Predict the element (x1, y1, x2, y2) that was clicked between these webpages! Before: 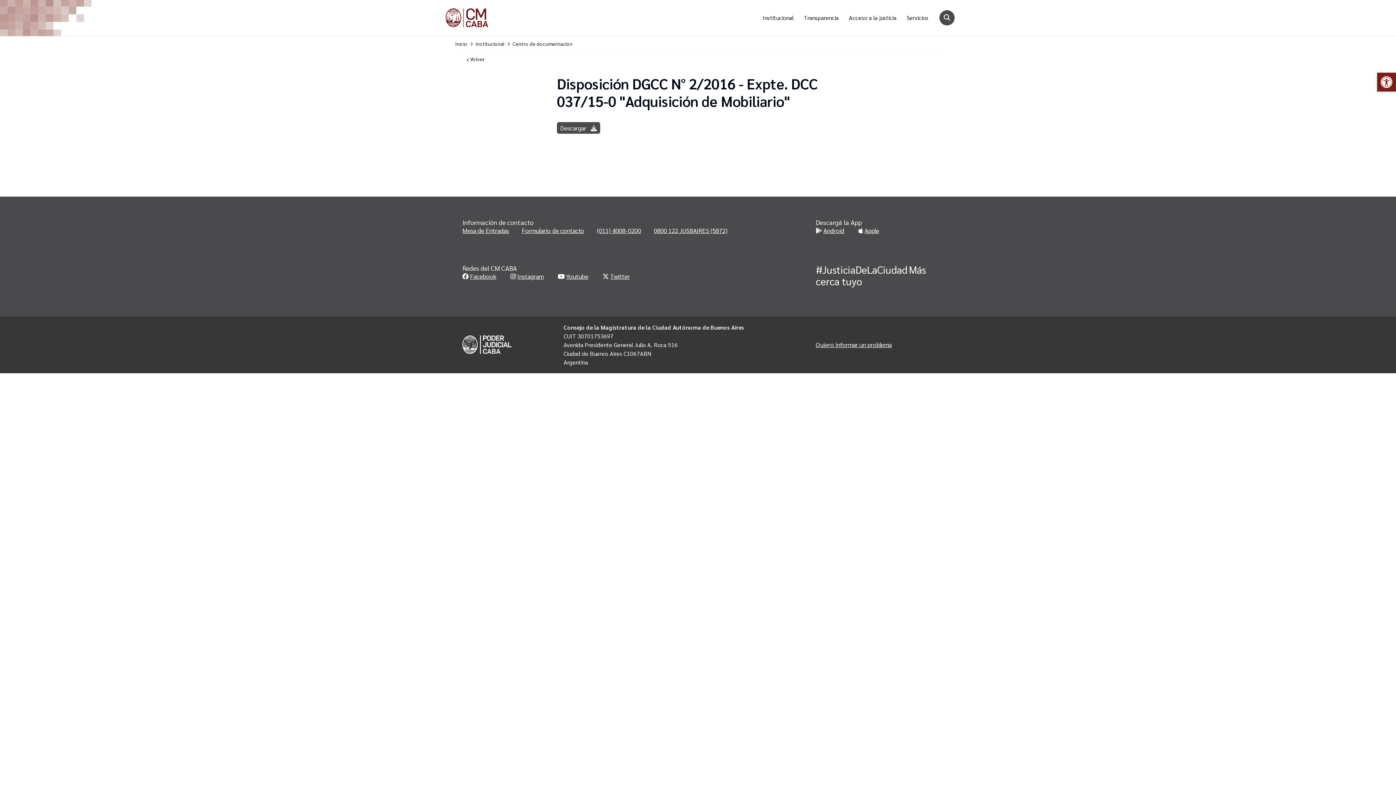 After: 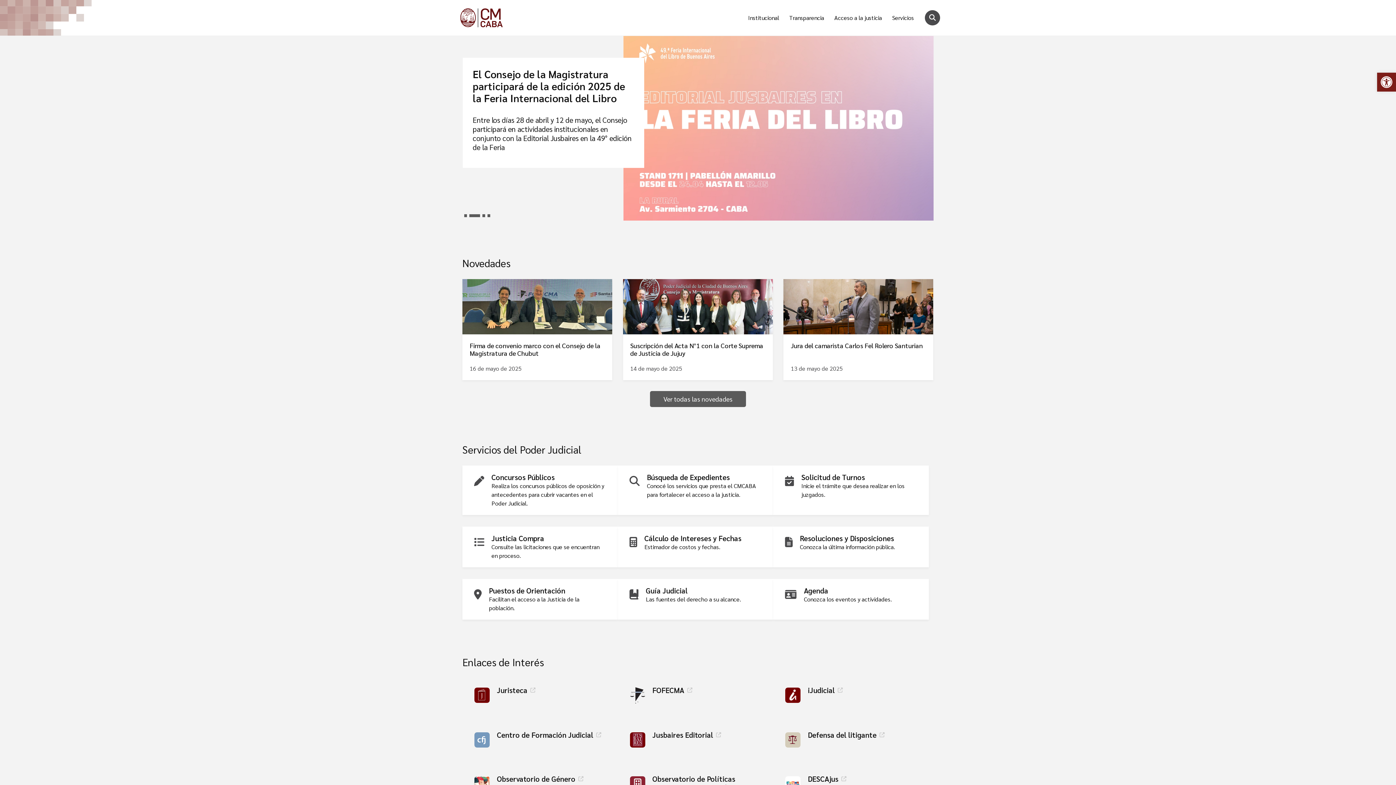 Action: bbox: (455, 40, 467, 46) label: Inicio